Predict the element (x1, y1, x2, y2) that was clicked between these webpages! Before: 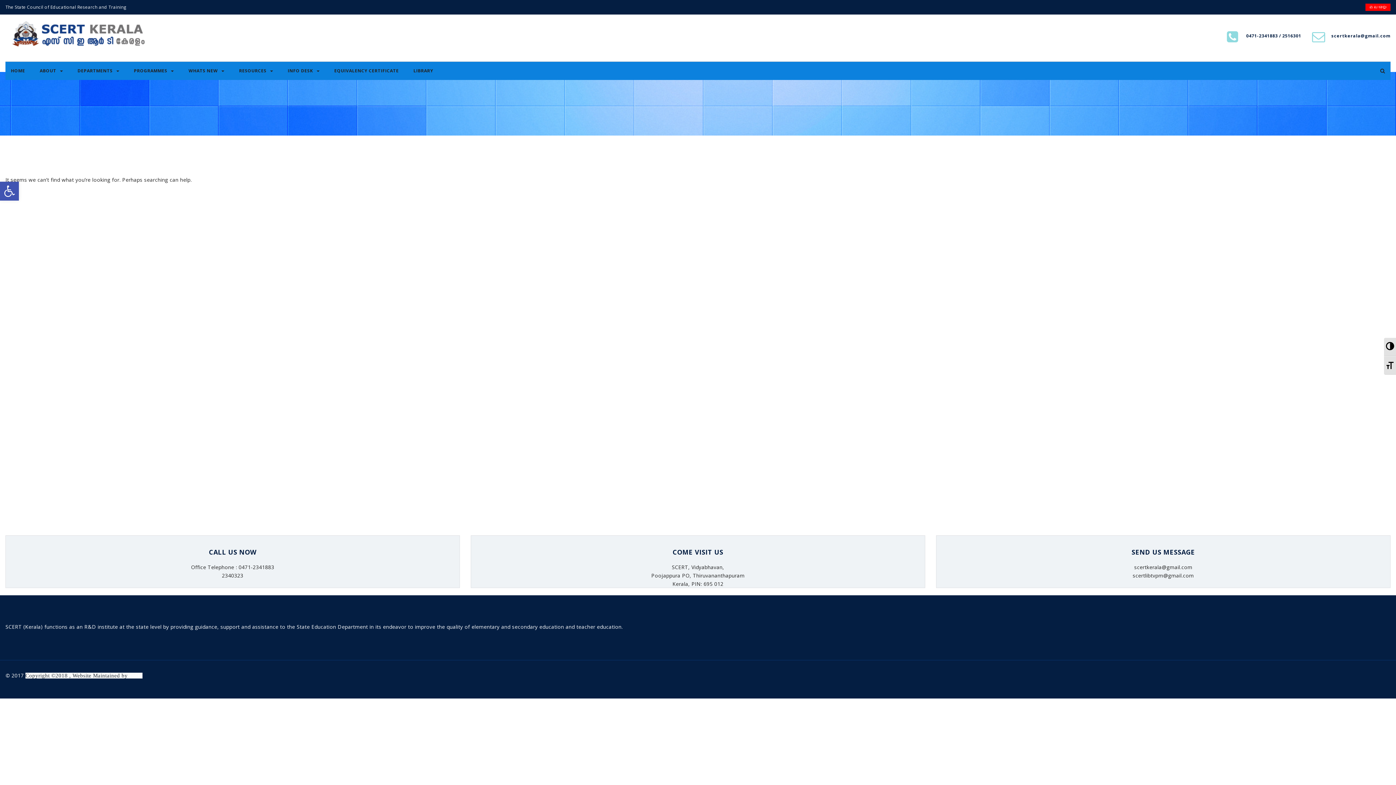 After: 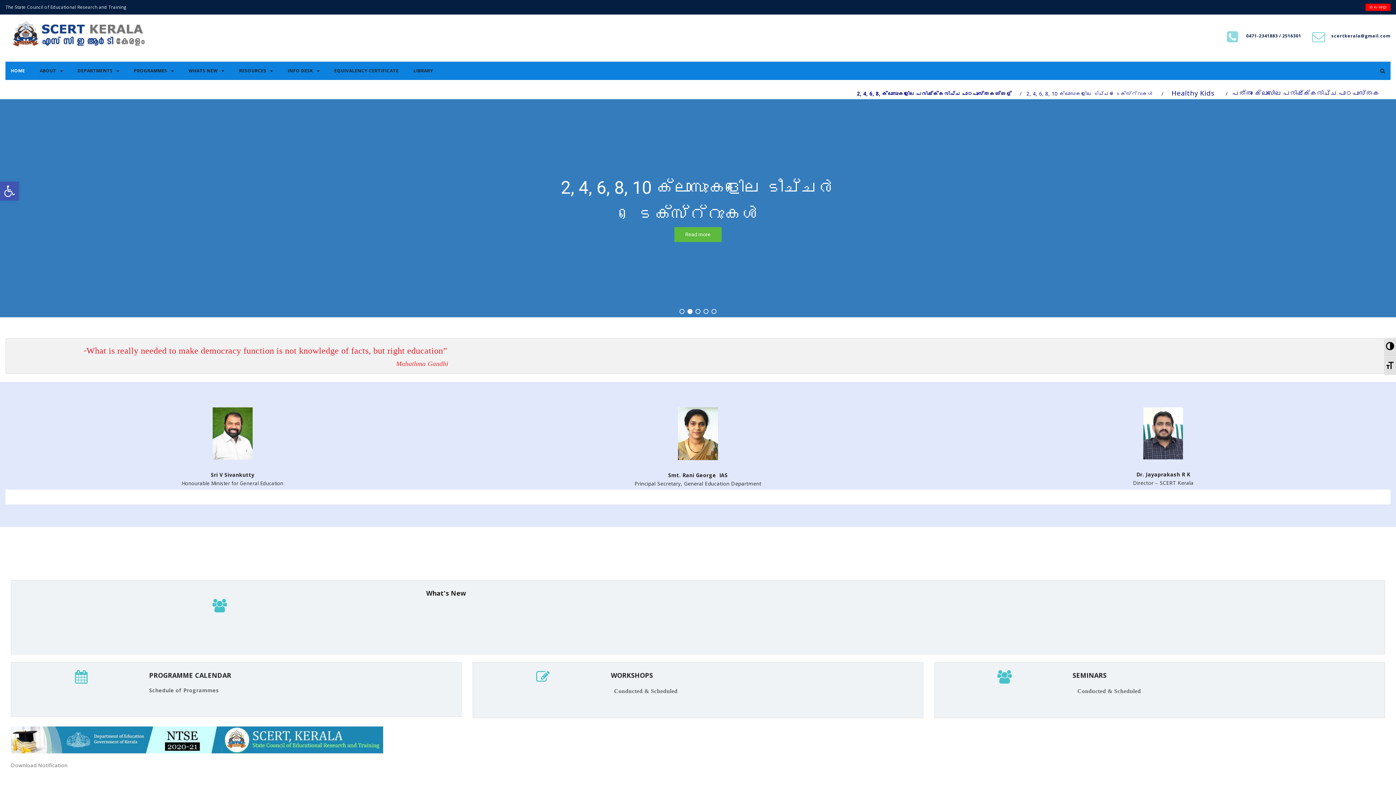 Action: bbox: (5, 30, 223, 36)